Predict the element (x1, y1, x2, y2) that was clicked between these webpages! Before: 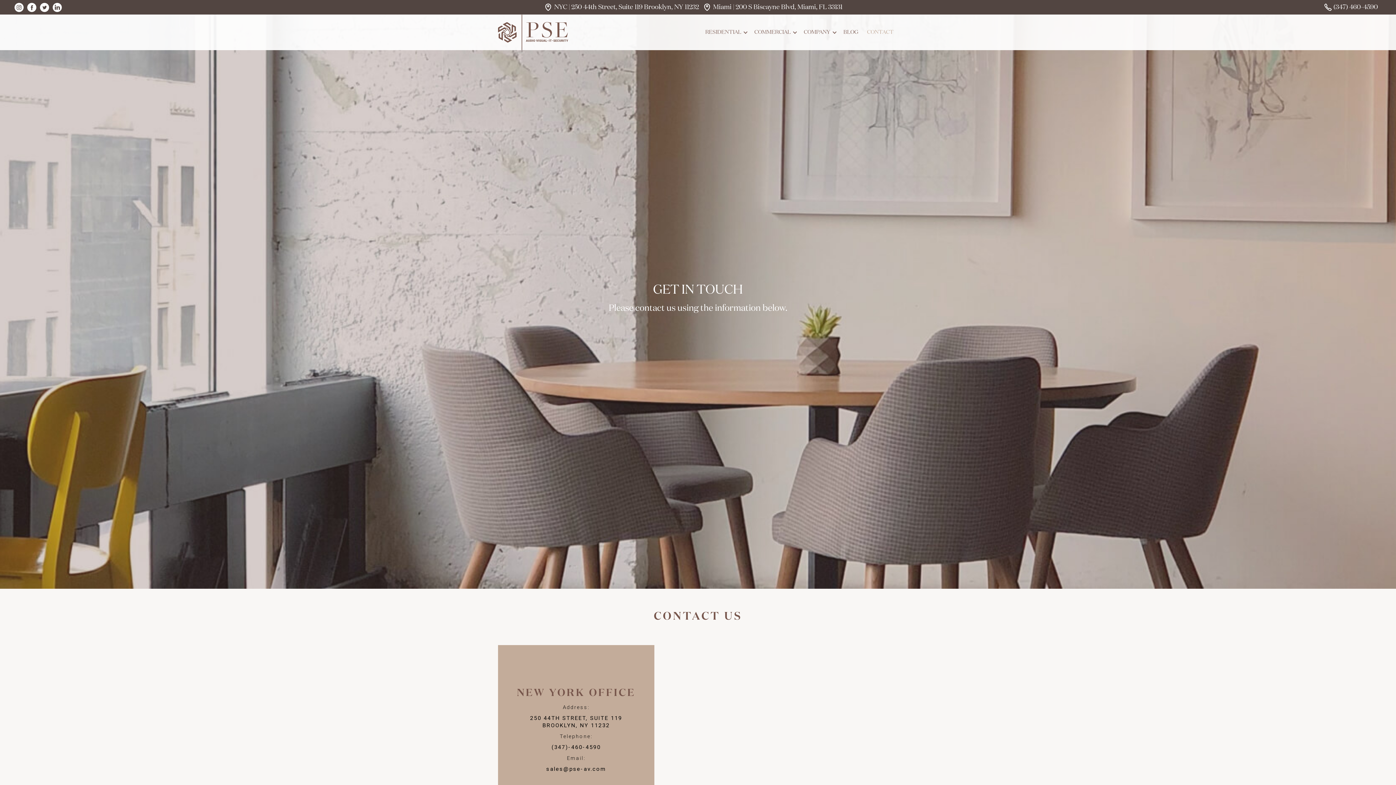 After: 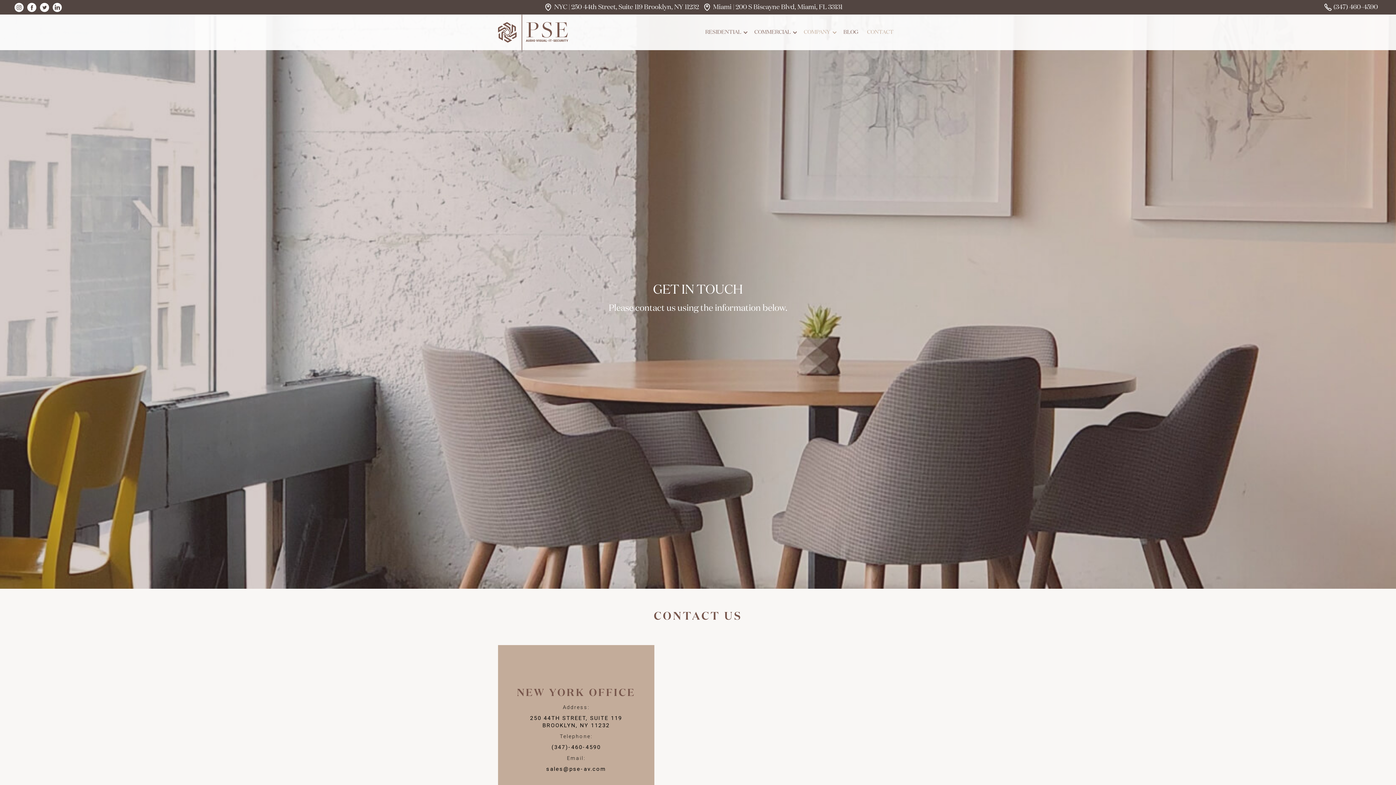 Action: label: COMPANY bbox: (799, 21, 839, 43)